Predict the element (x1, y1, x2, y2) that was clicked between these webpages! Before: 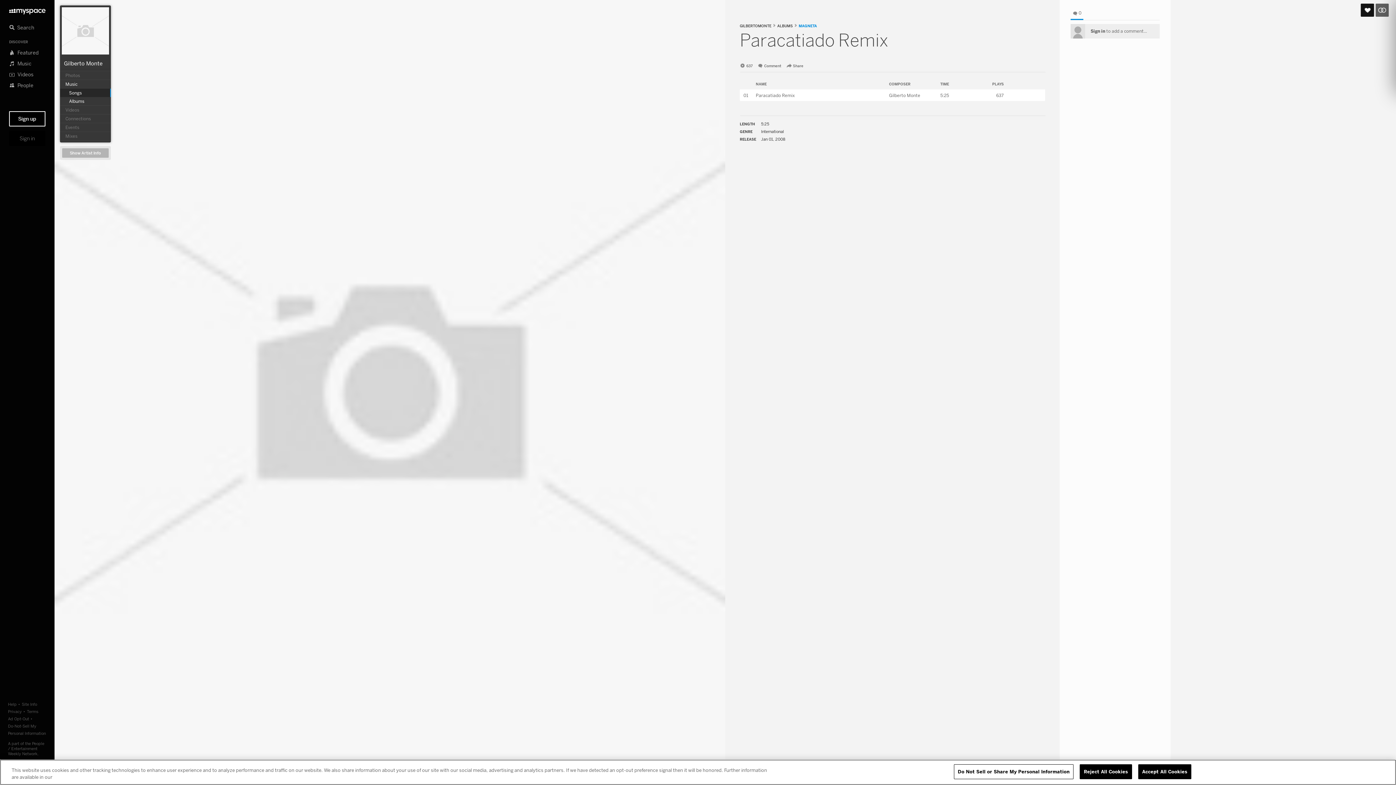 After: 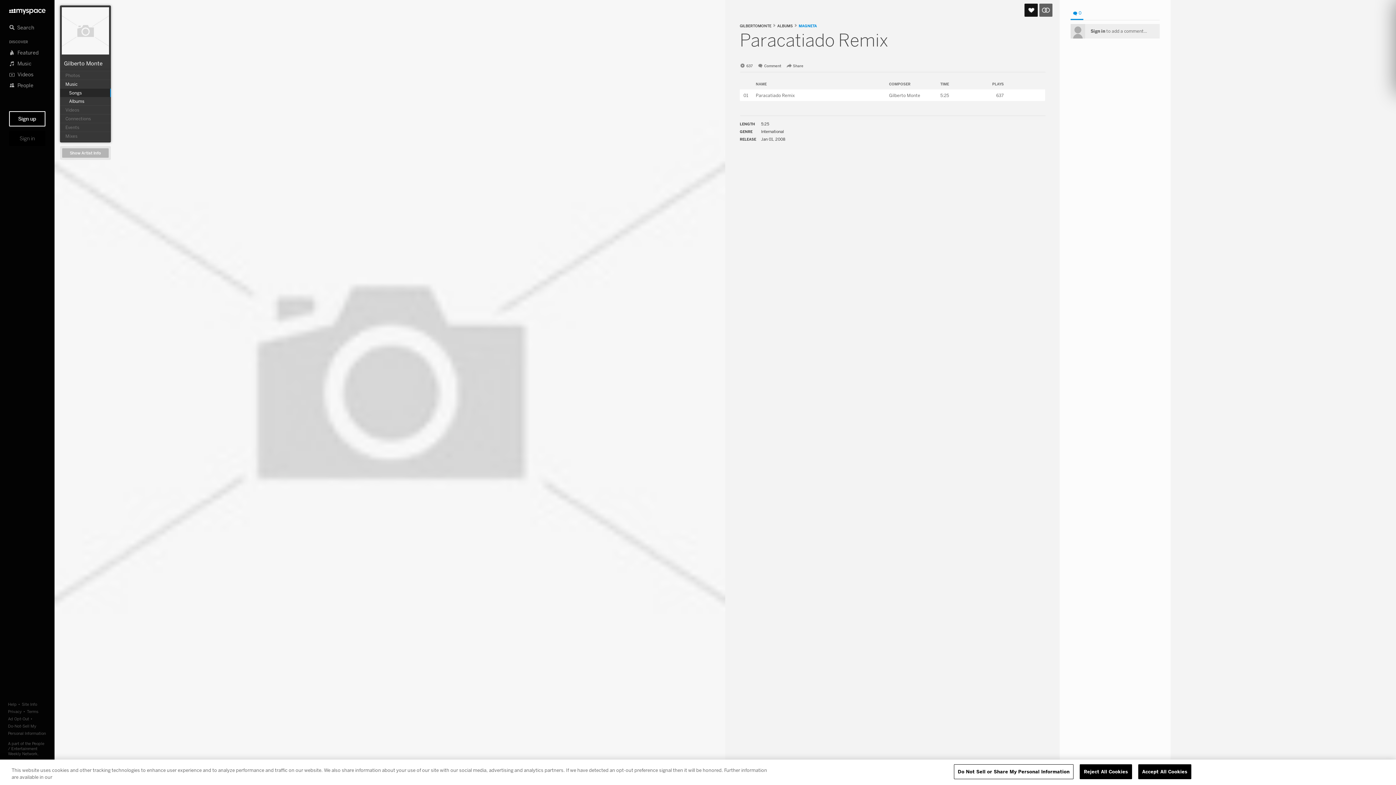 Action: bbox: (1070, 10, 1083, 20) label: 0